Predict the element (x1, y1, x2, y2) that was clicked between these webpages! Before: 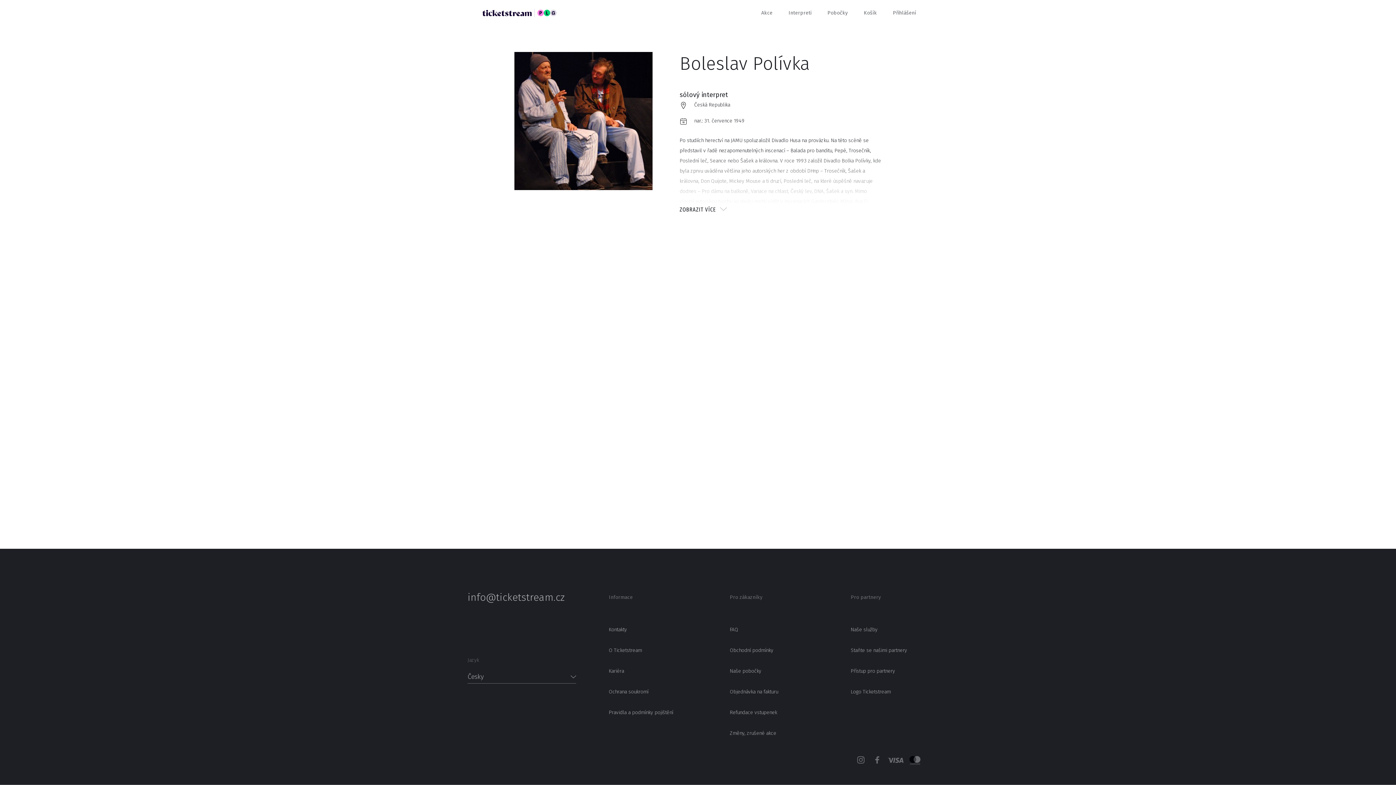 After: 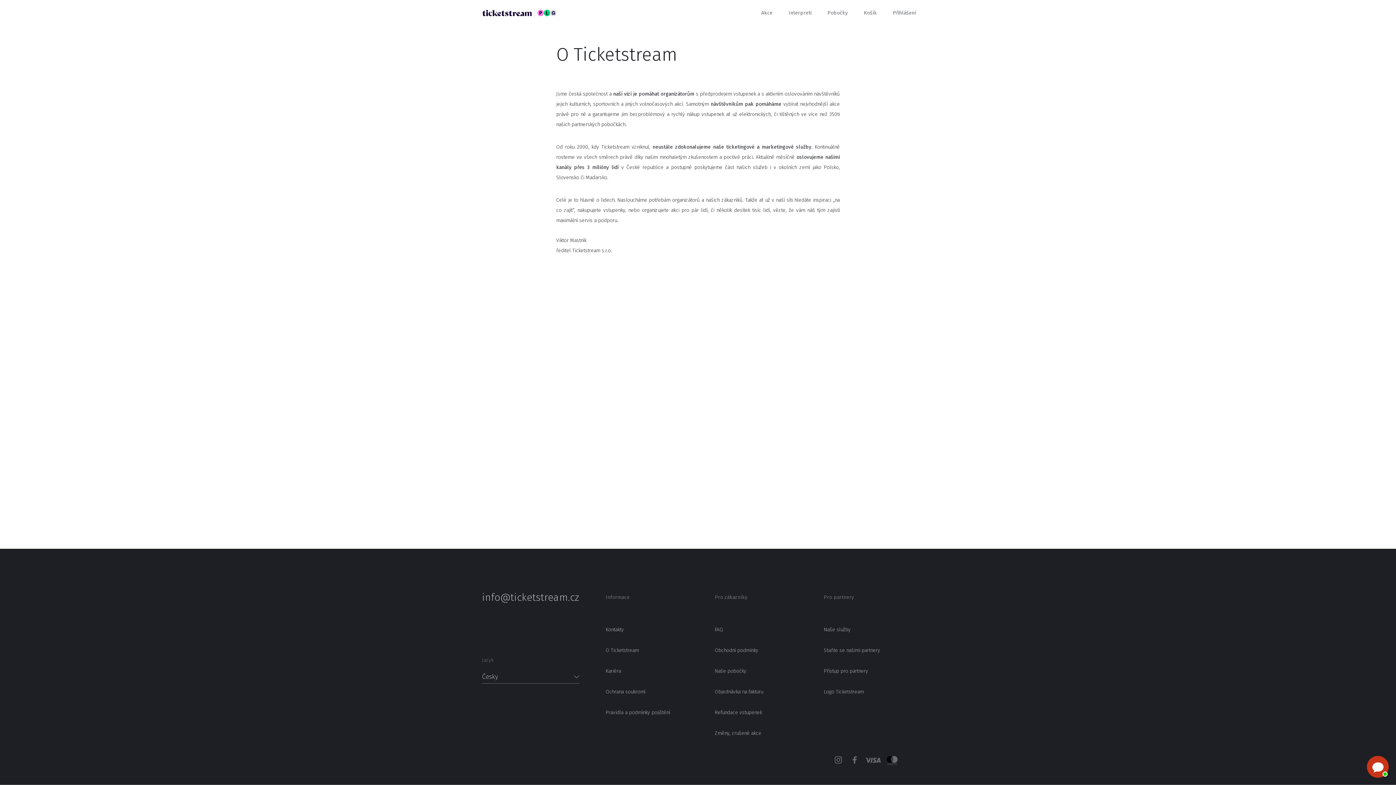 Action: bbox: (608, 645, 725, 656) label: O Ticketstream